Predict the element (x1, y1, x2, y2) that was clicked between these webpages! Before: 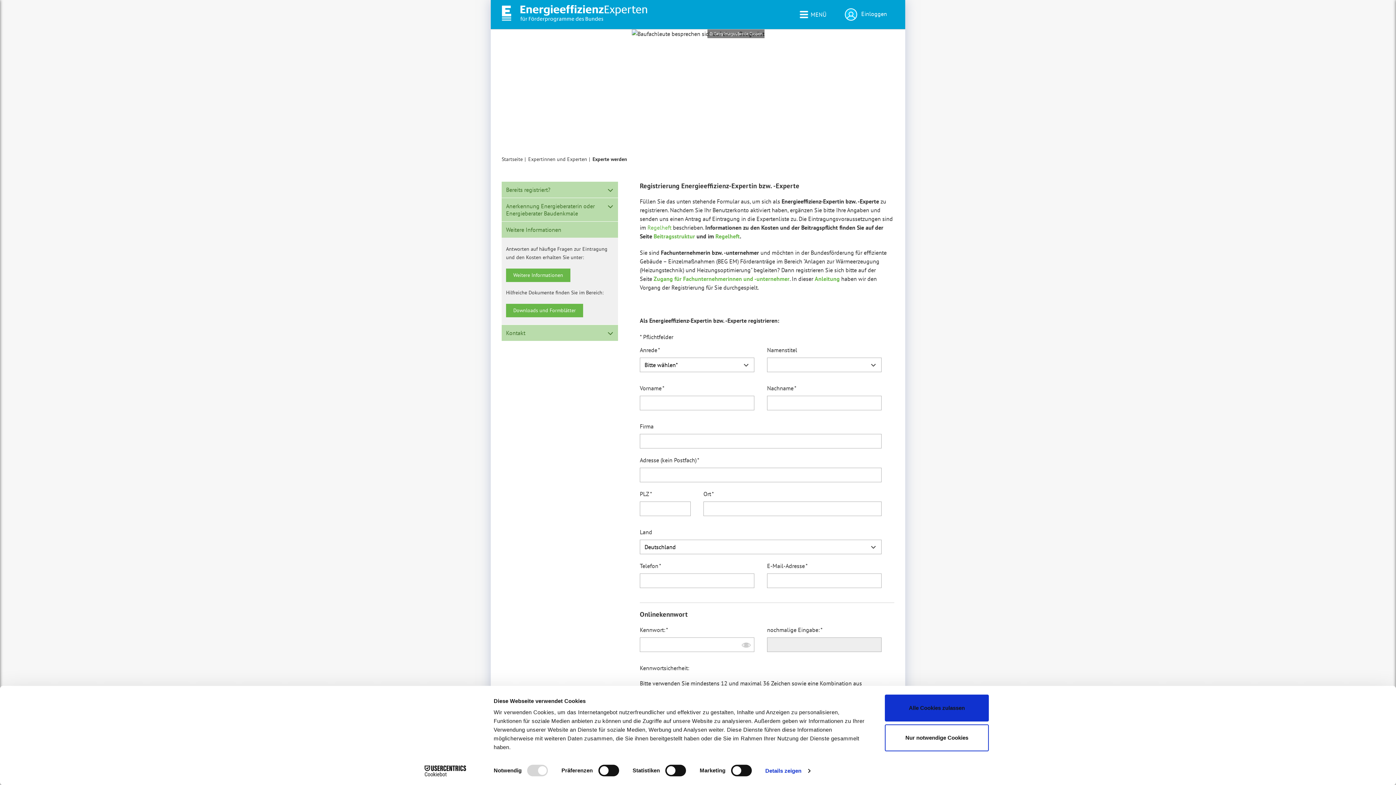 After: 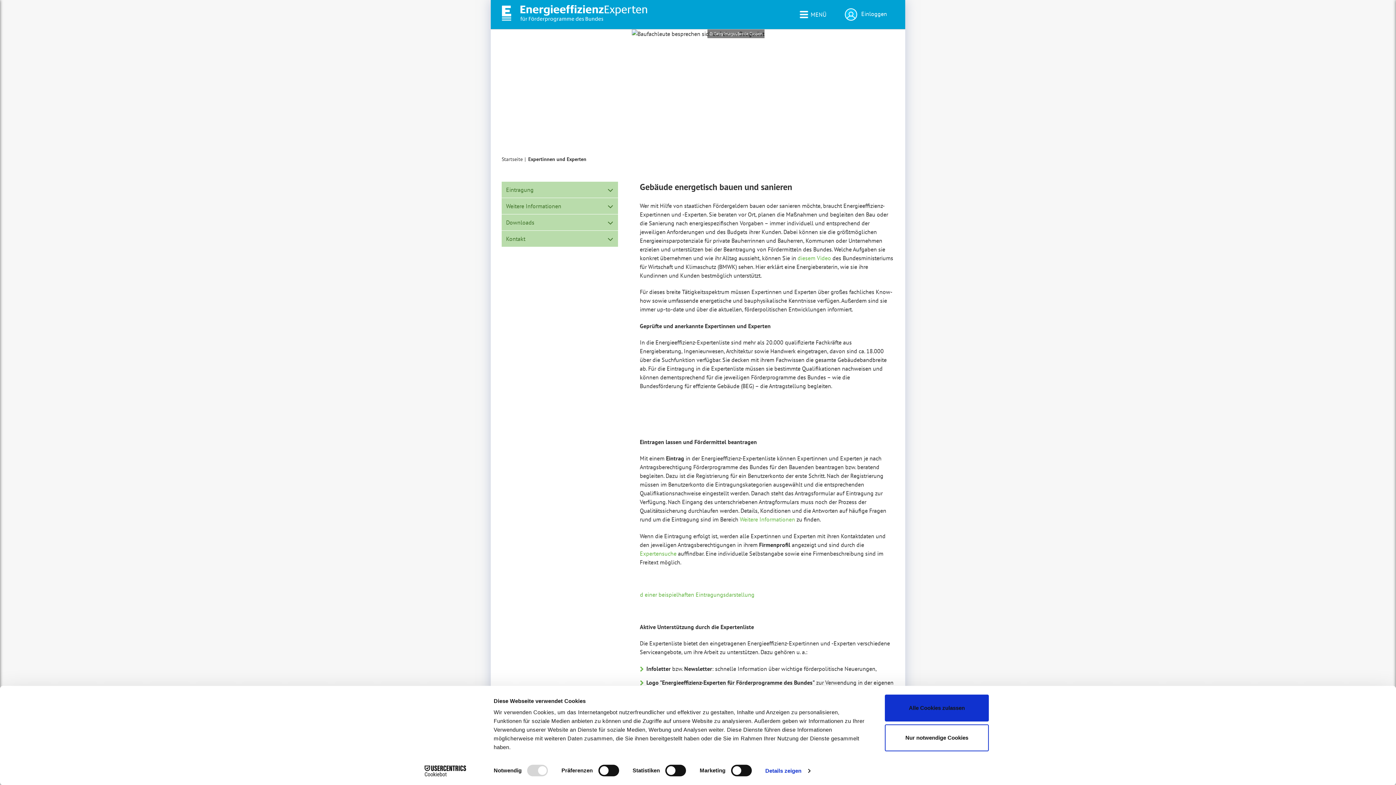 Action: label: Expertinnen und Experten bbox: (528, 156, 587, 162)